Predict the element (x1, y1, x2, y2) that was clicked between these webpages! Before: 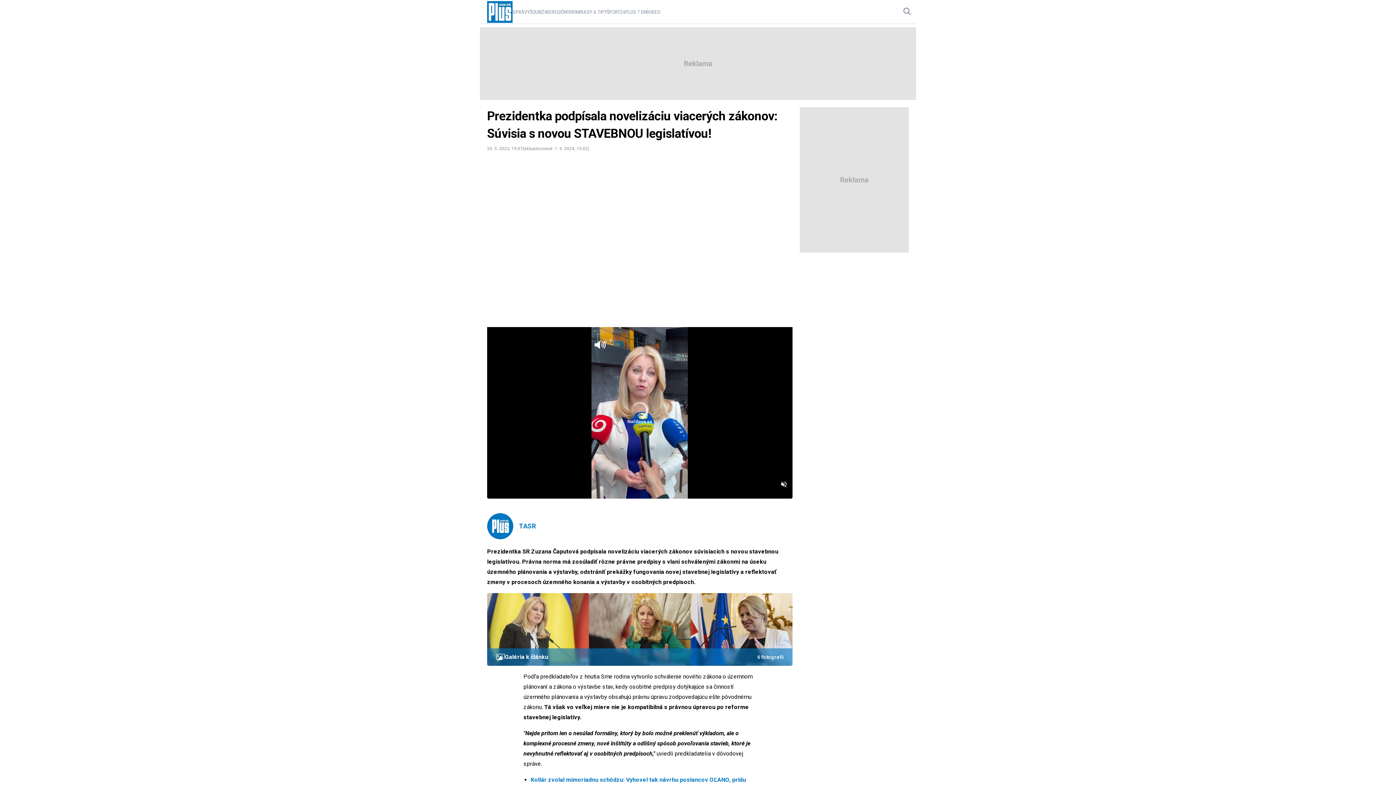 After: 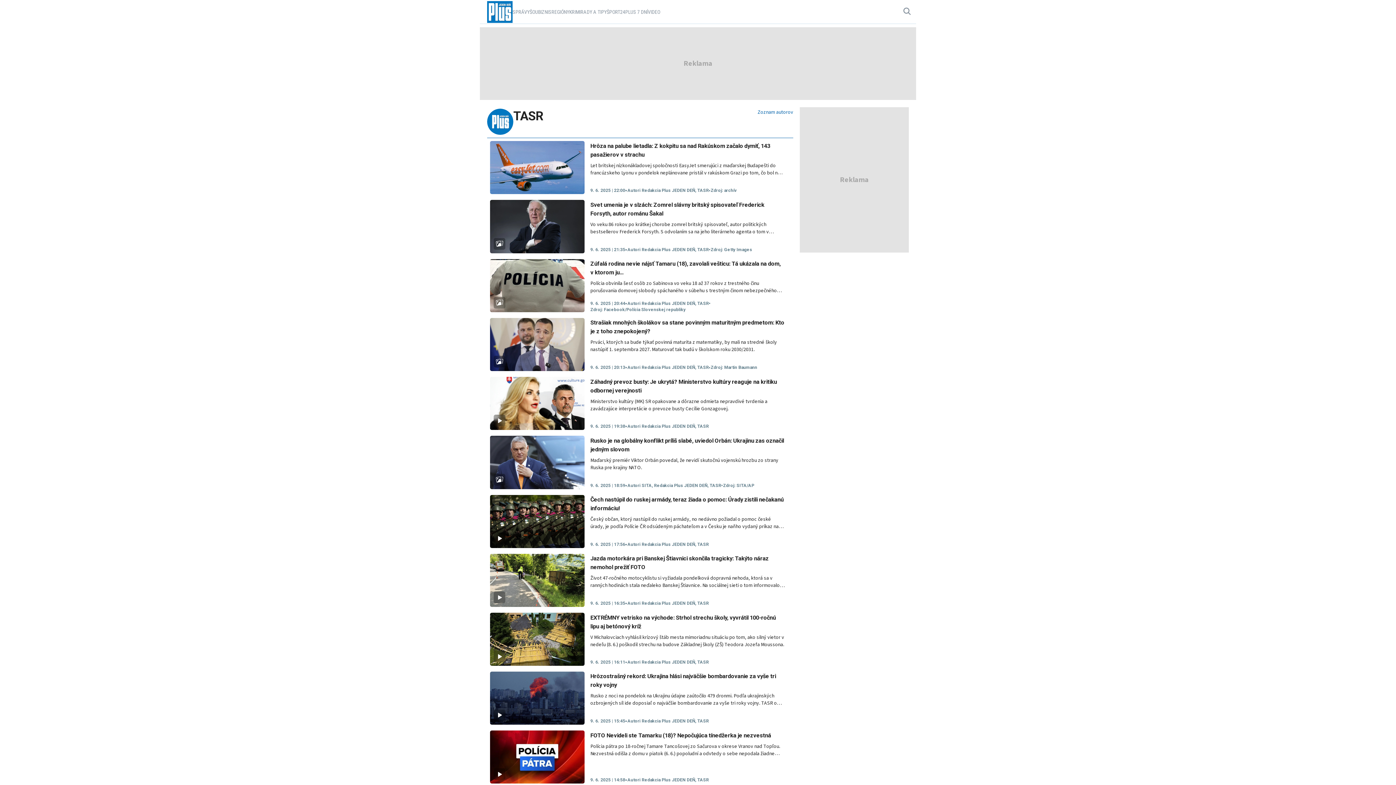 Action: label: TASR bbox: (519, 521, 536, 531)